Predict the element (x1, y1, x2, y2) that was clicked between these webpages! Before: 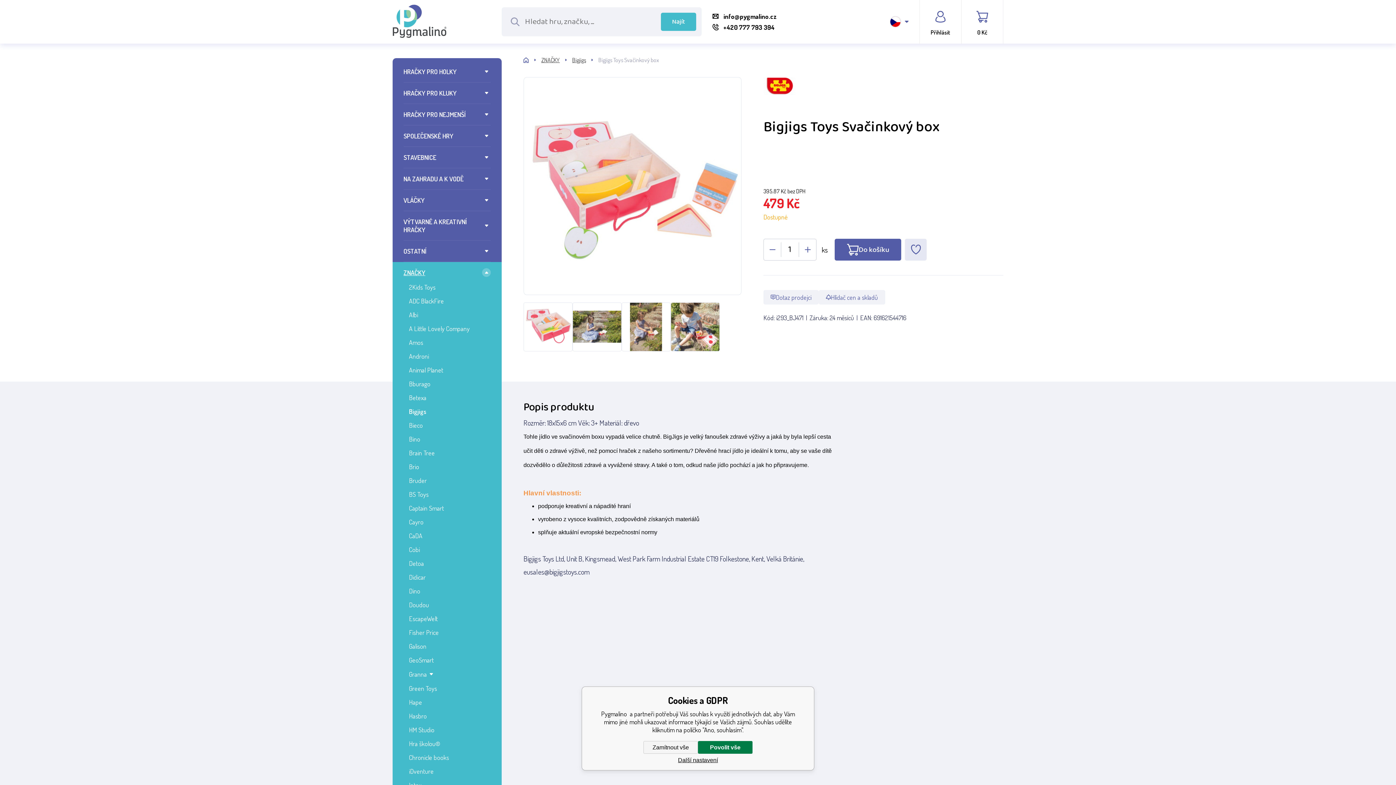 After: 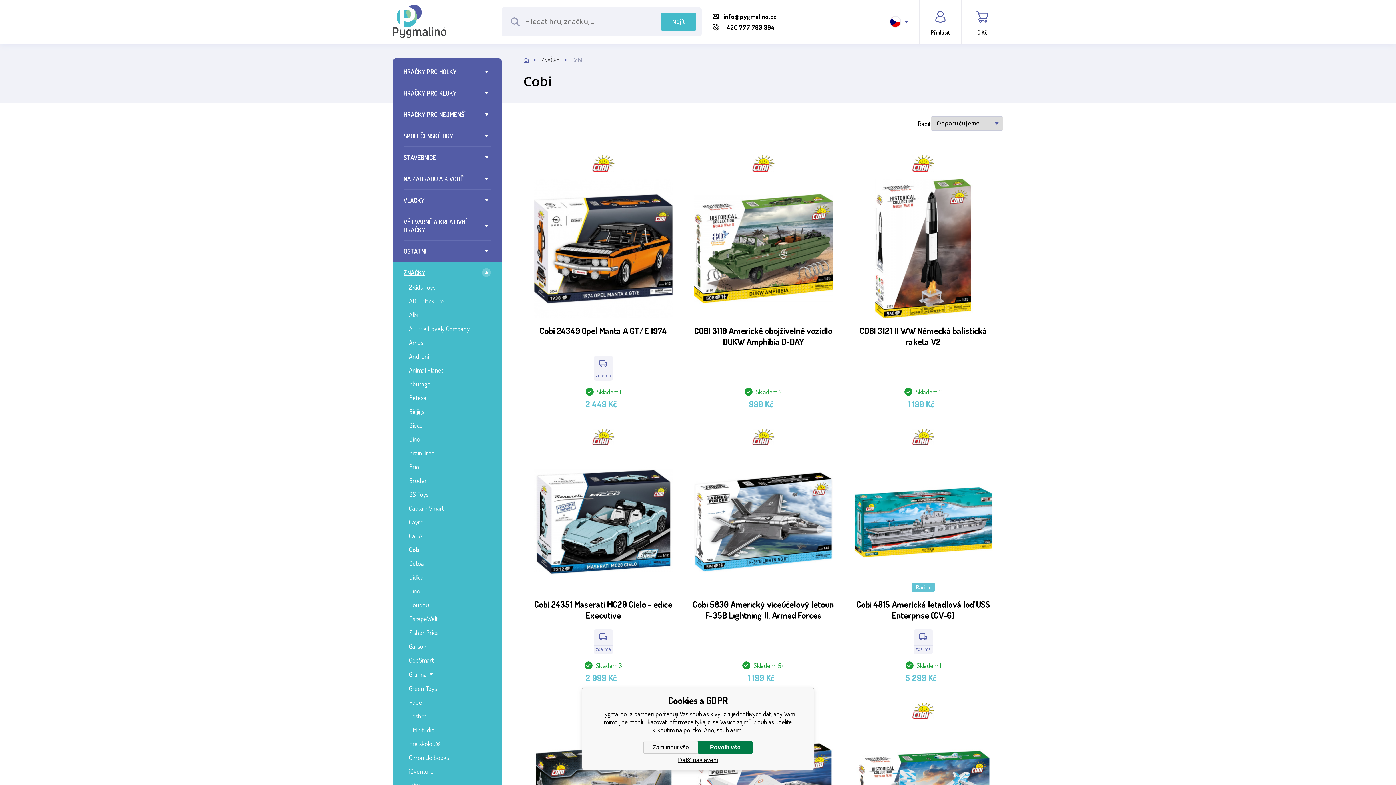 Action: label: Cobi bbox: (409, 545, 420, 553)